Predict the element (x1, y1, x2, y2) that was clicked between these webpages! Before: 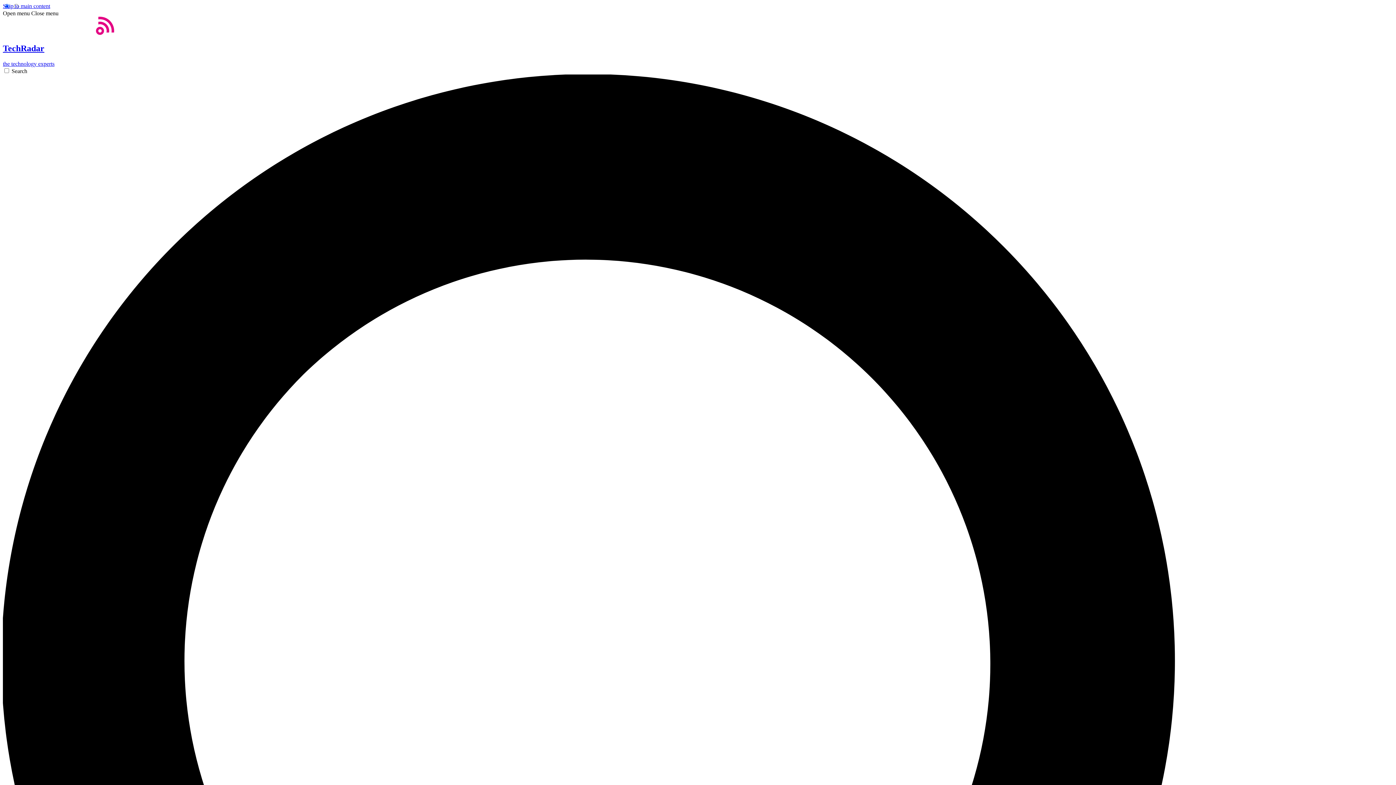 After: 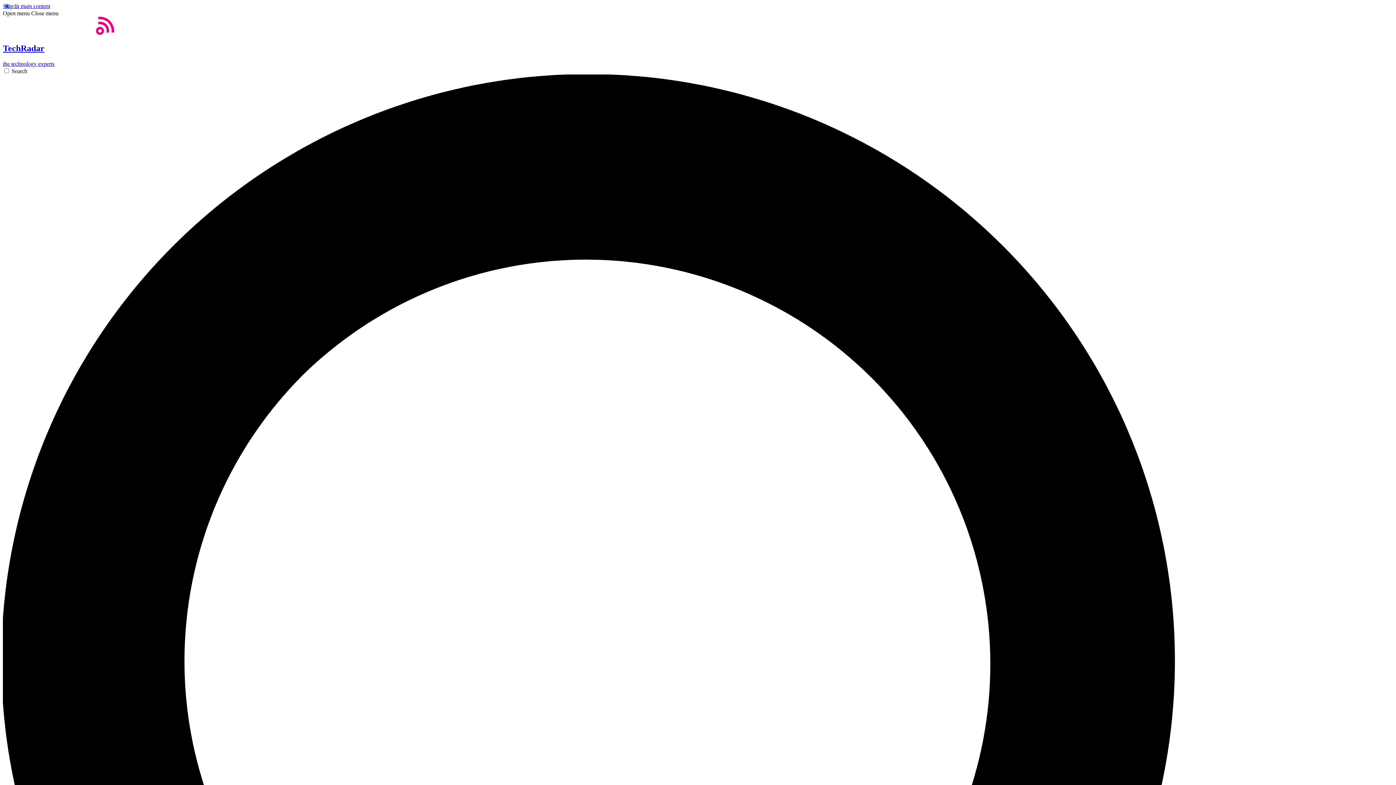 Action: bbox: (31, 10, 58, 16) label: Close menu